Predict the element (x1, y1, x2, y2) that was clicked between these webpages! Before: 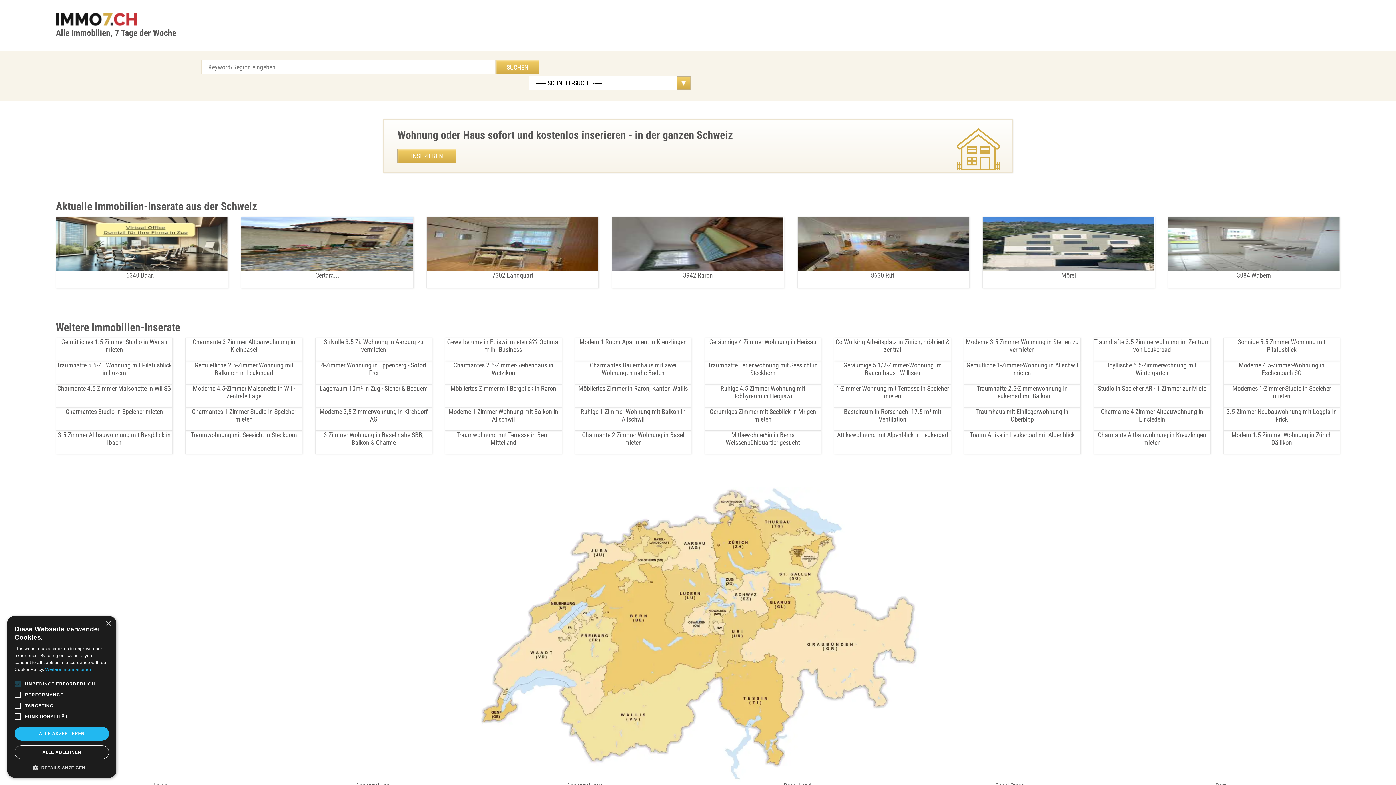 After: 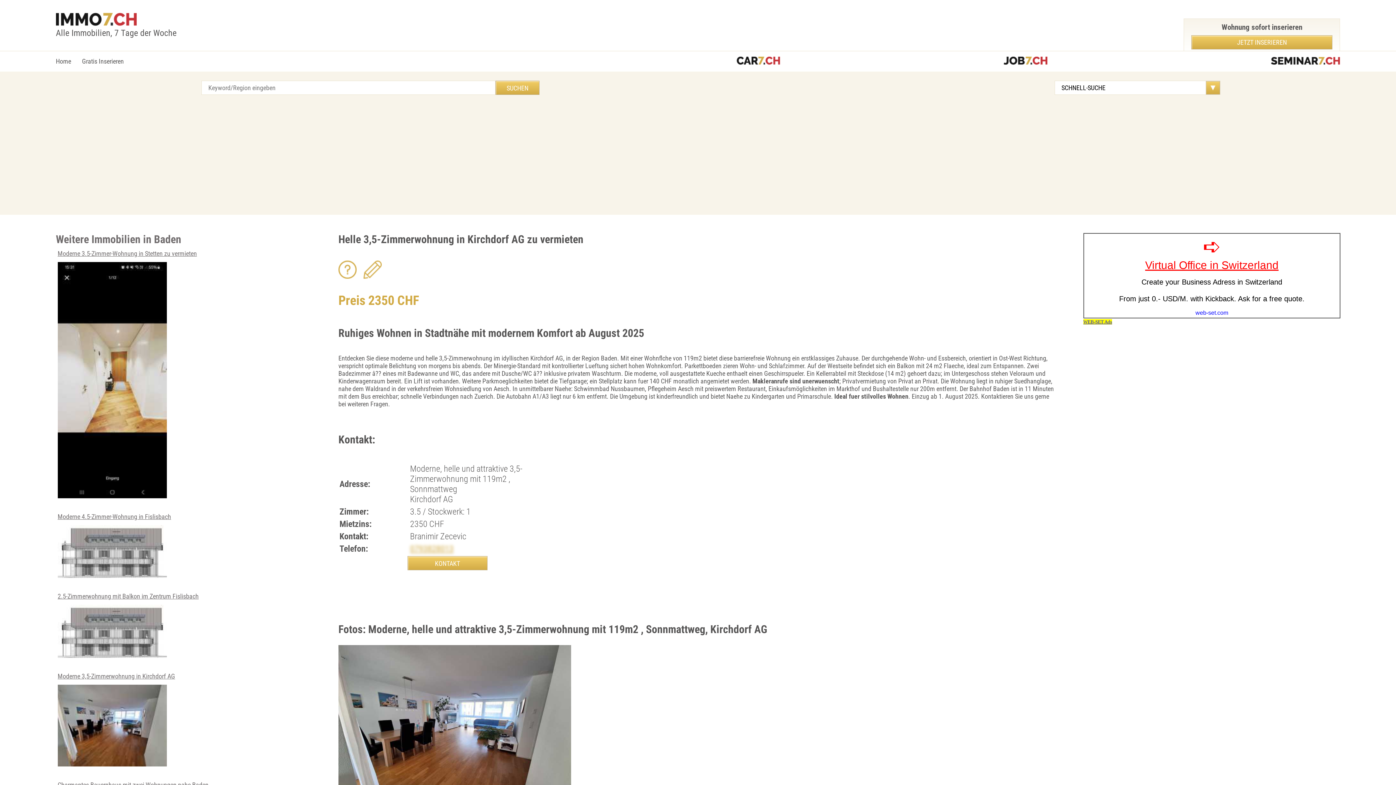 Action: bbox: (315, 408, 431, 423) label: Moderne 3,5-Zimmerwohnung in Kirchdorf AG